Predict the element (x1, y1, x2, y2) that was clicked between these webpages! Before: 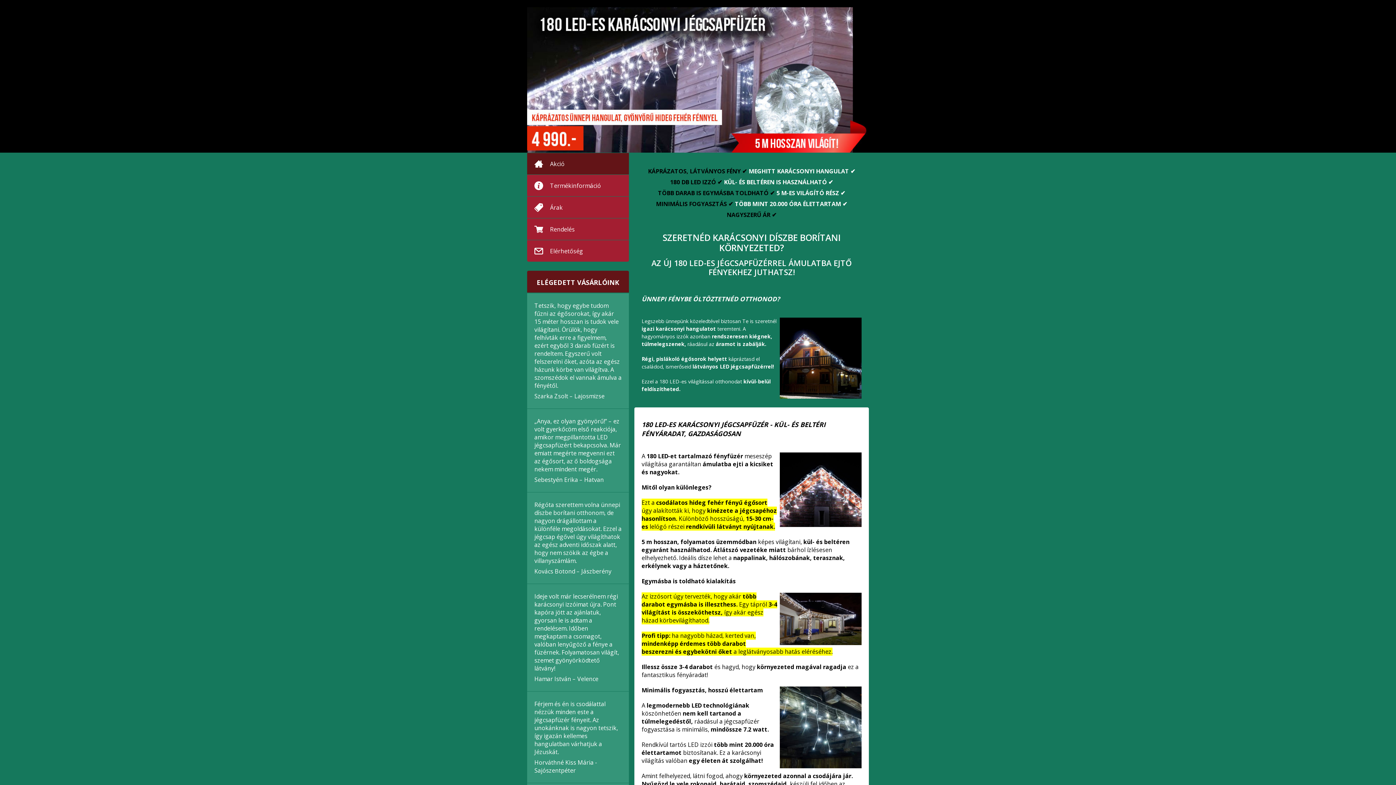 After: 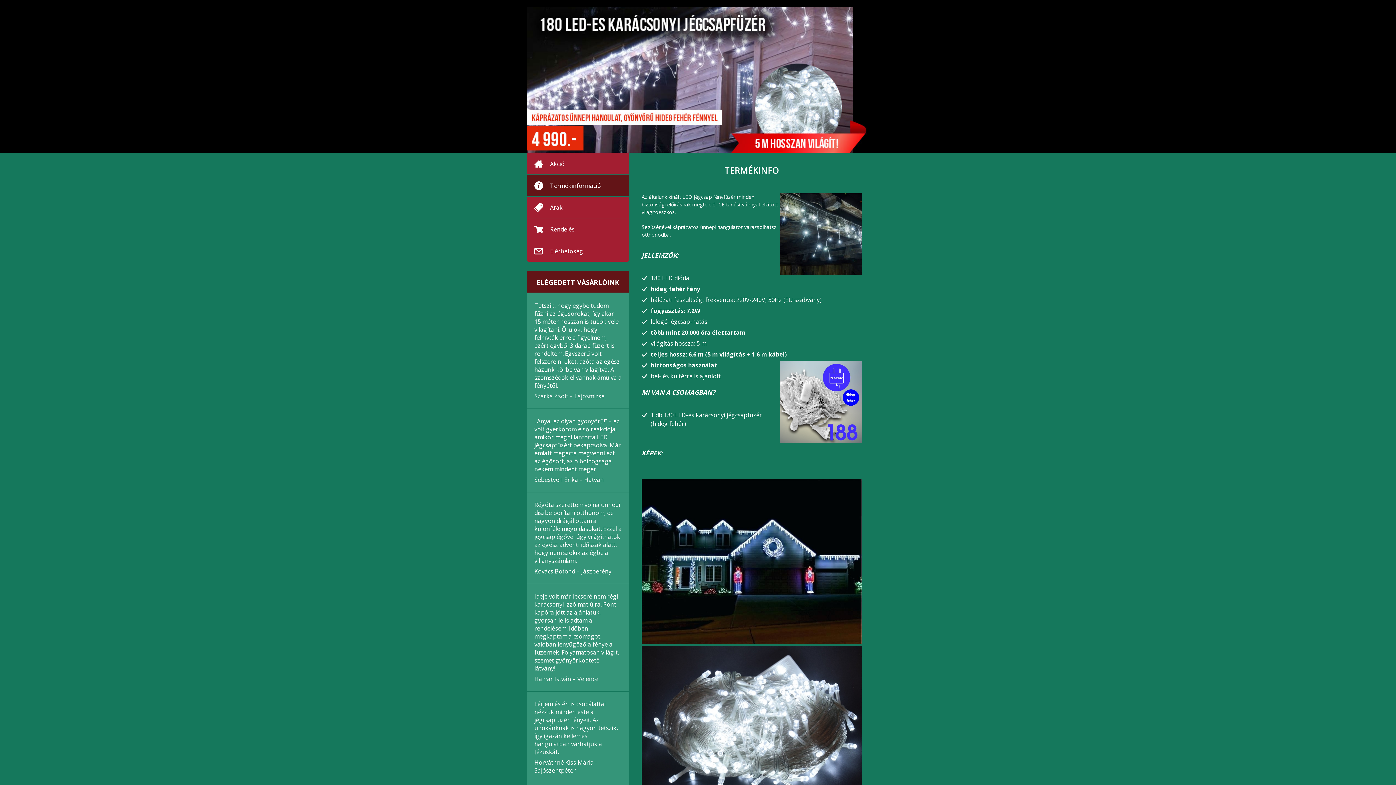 Action: bbox: (527, 174, 629, 196) label: Termékinformáció